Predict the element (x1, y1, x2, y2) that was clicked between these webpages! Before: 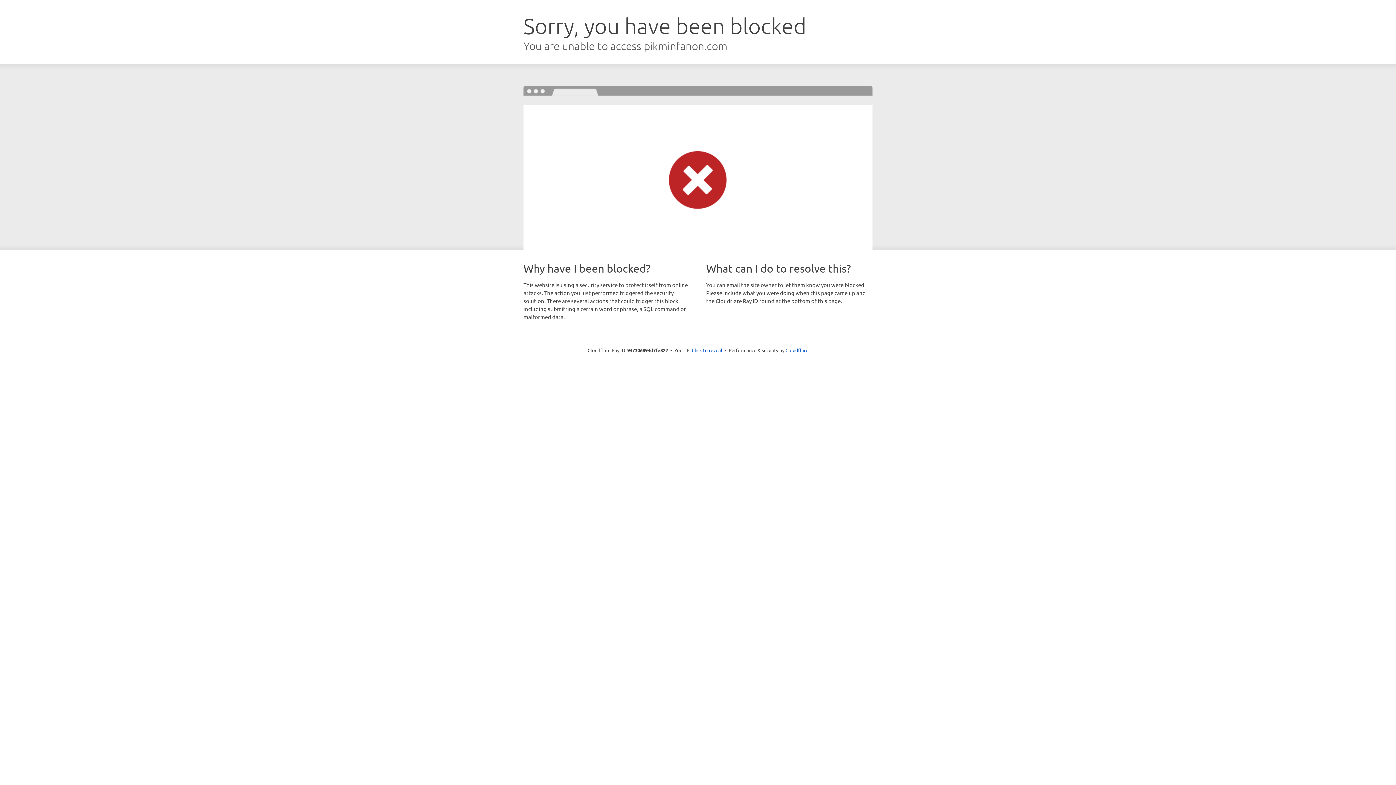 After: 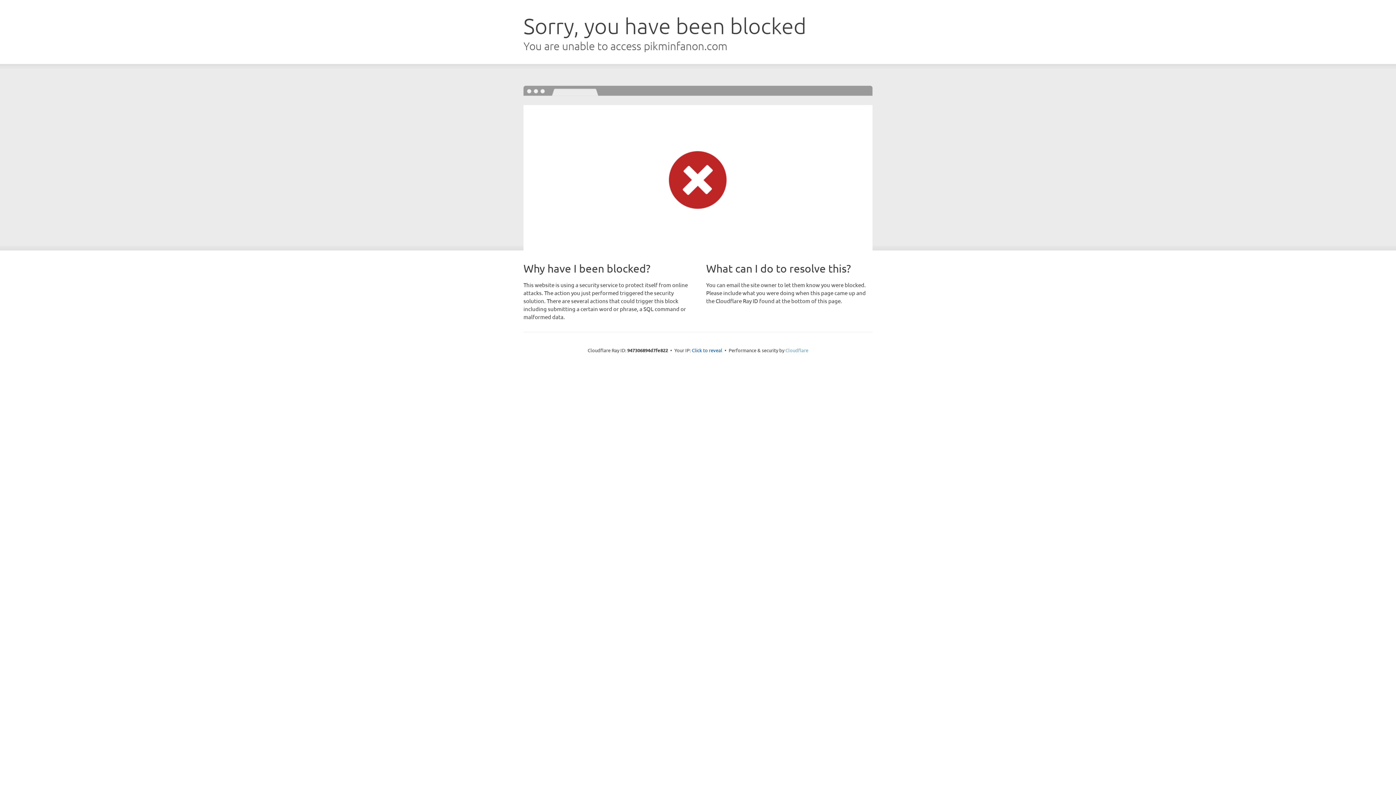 Action: bbox: (785, 347, 808, 353) label: Cloudflare